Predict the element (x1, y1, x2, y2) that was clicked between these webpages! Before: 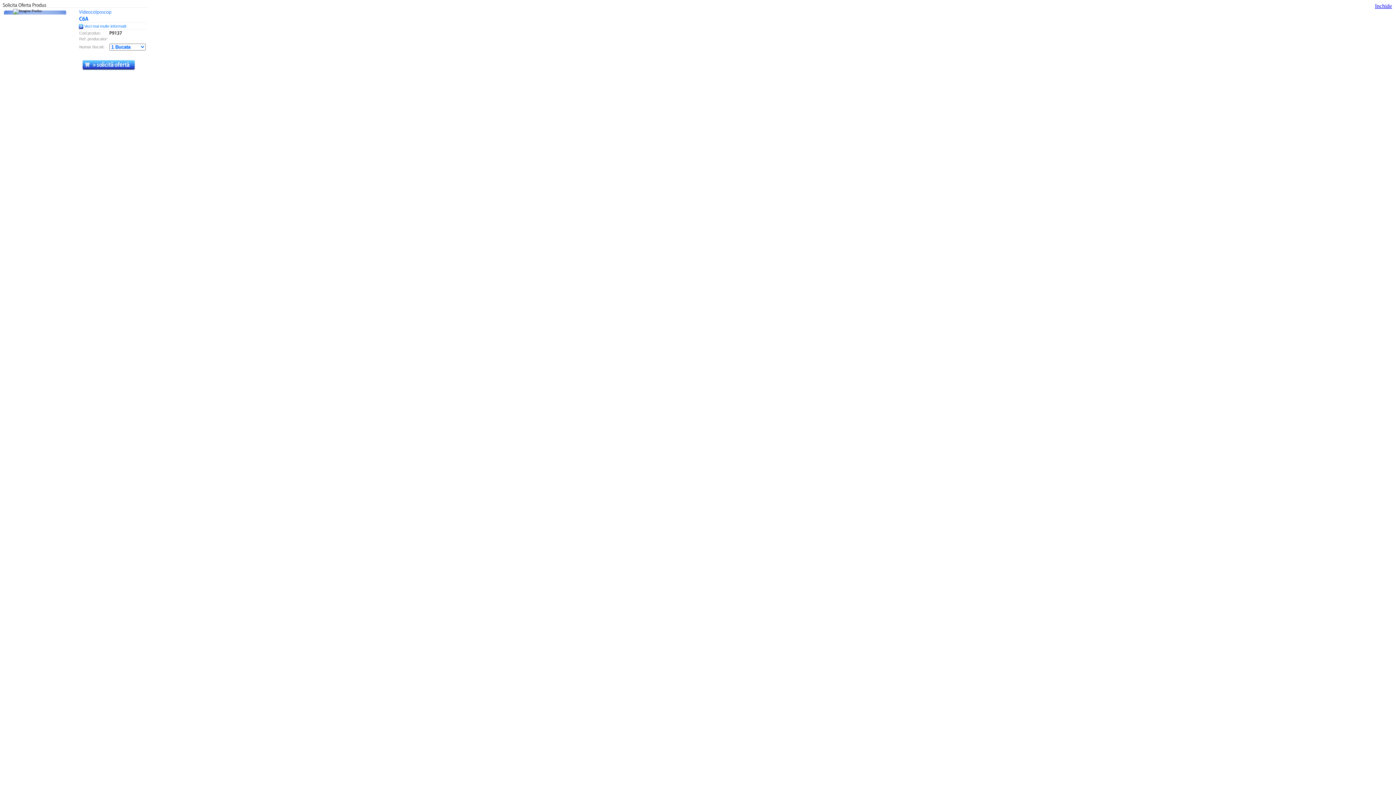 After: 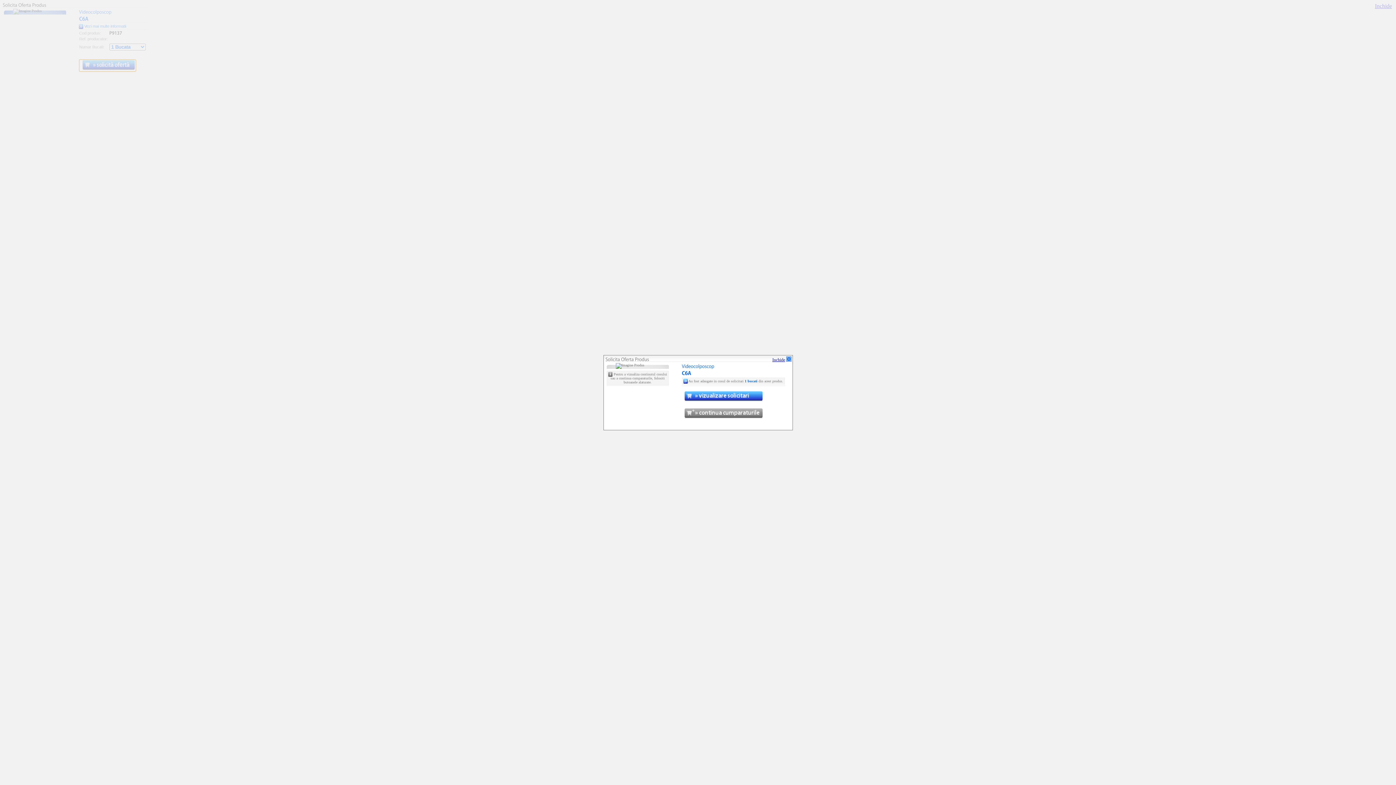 Action: bbox: (79, 59, 135, 71)